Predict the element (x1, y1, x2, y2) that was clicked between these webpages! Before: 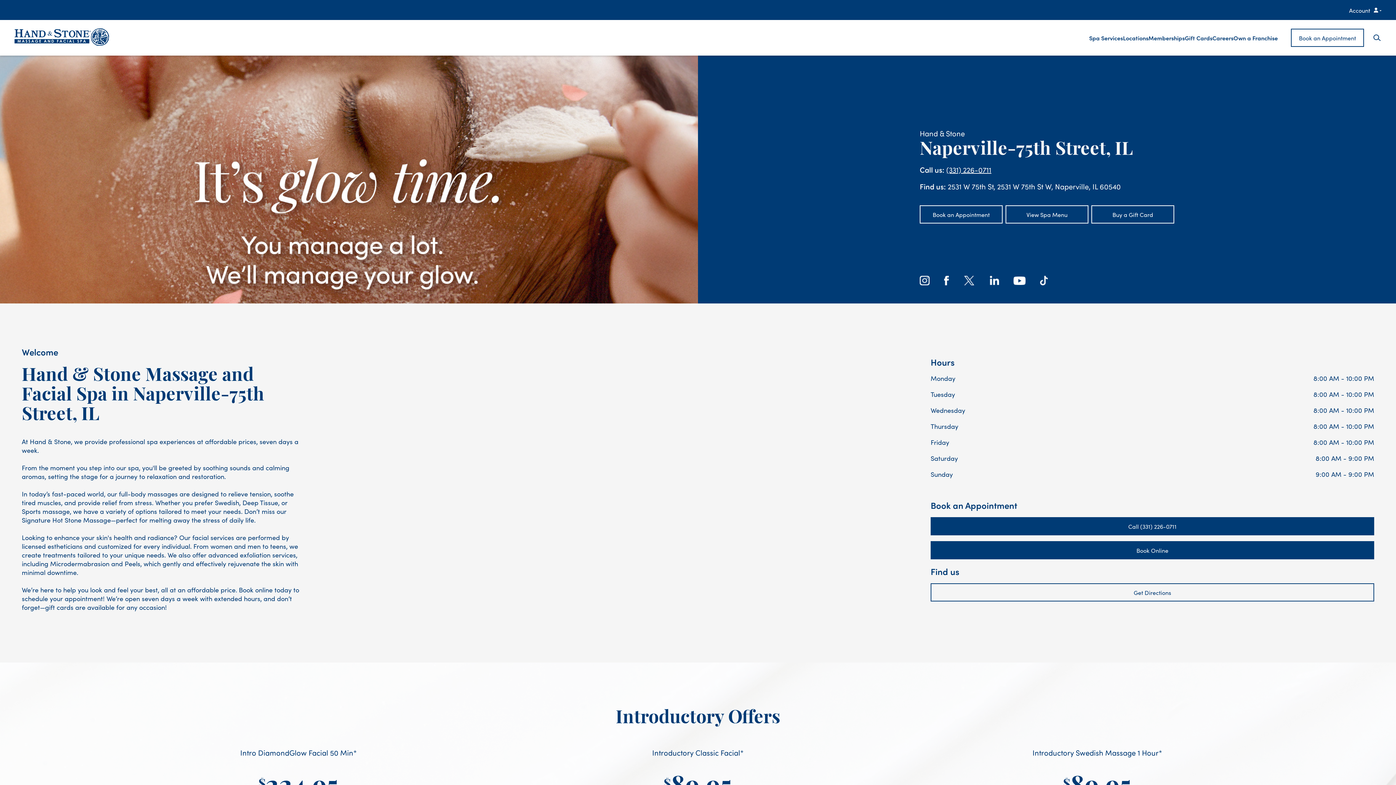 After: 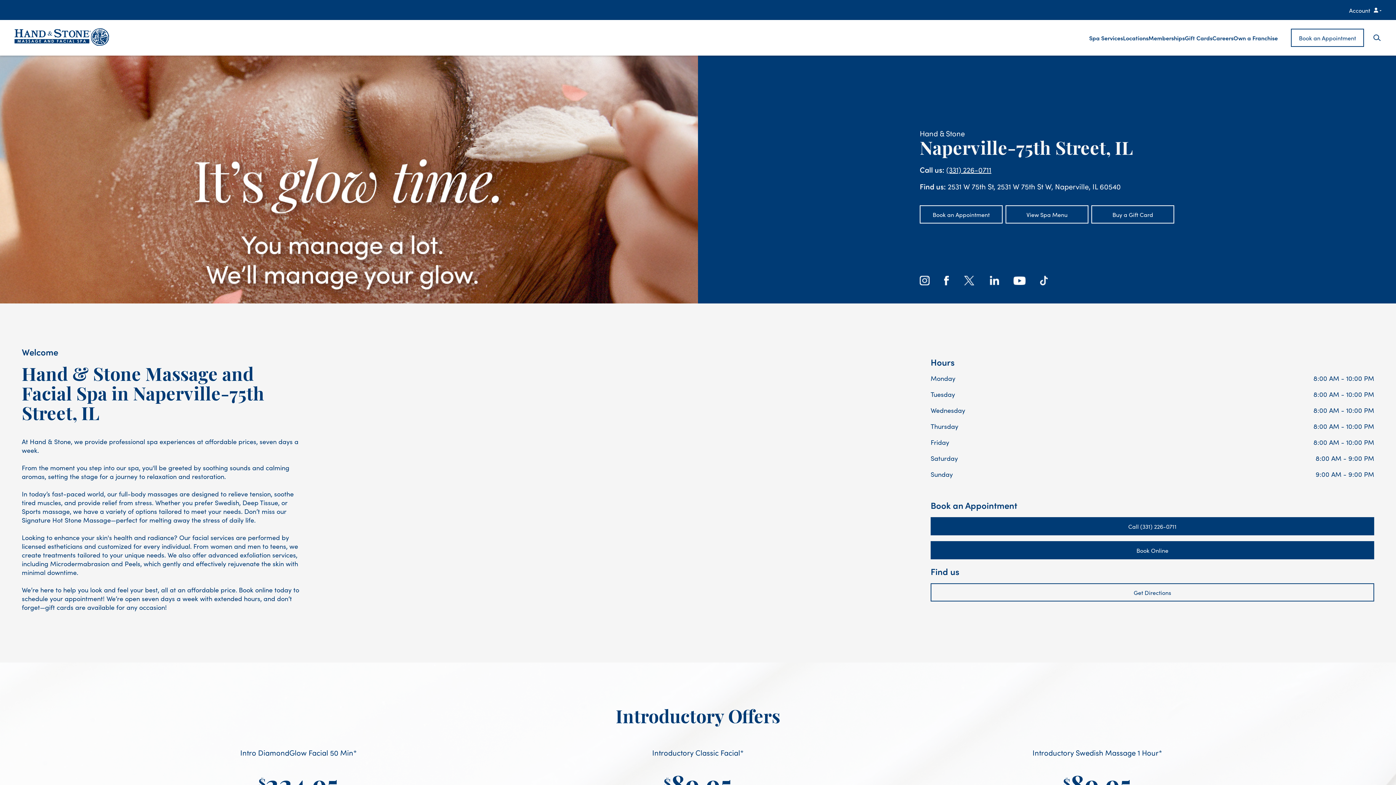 Action: bbox: (920, 276, 929, 285)